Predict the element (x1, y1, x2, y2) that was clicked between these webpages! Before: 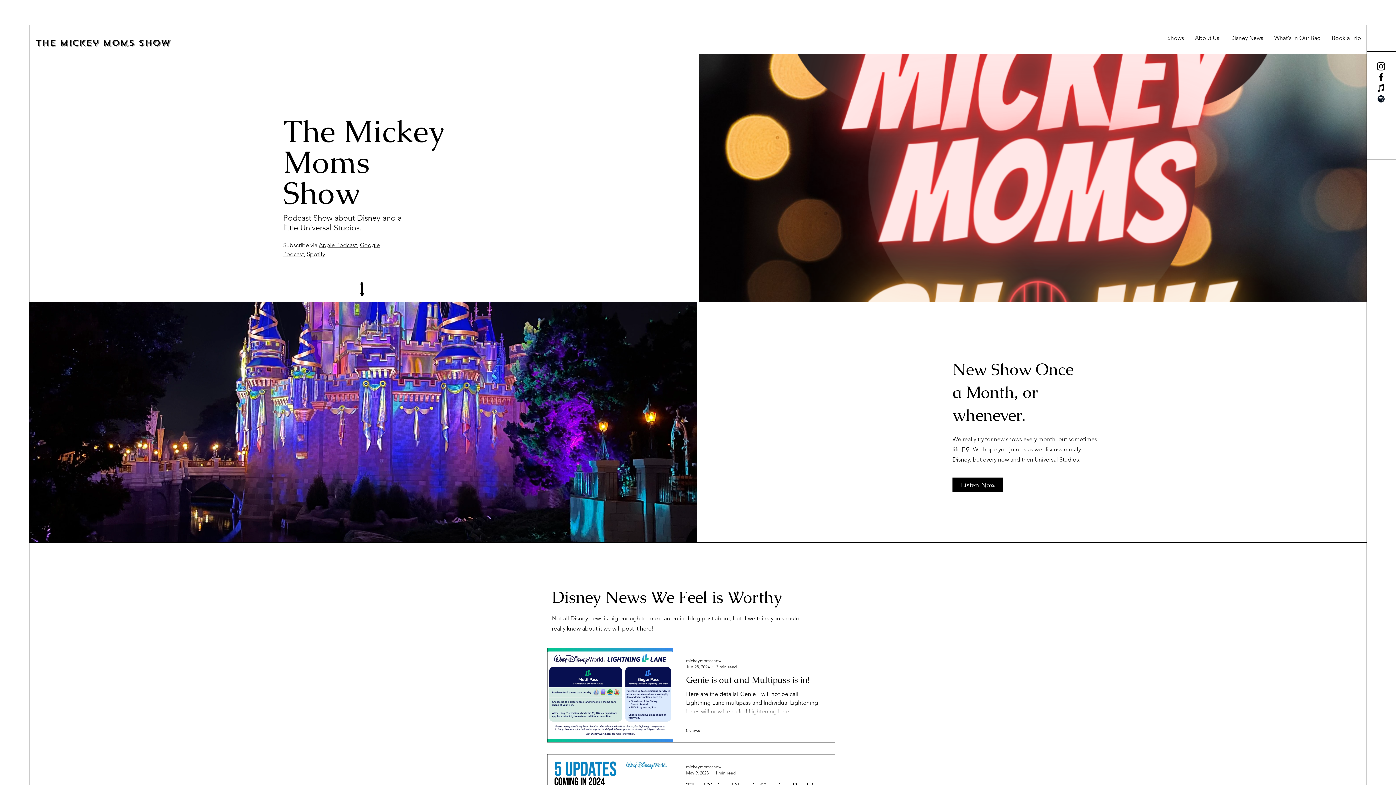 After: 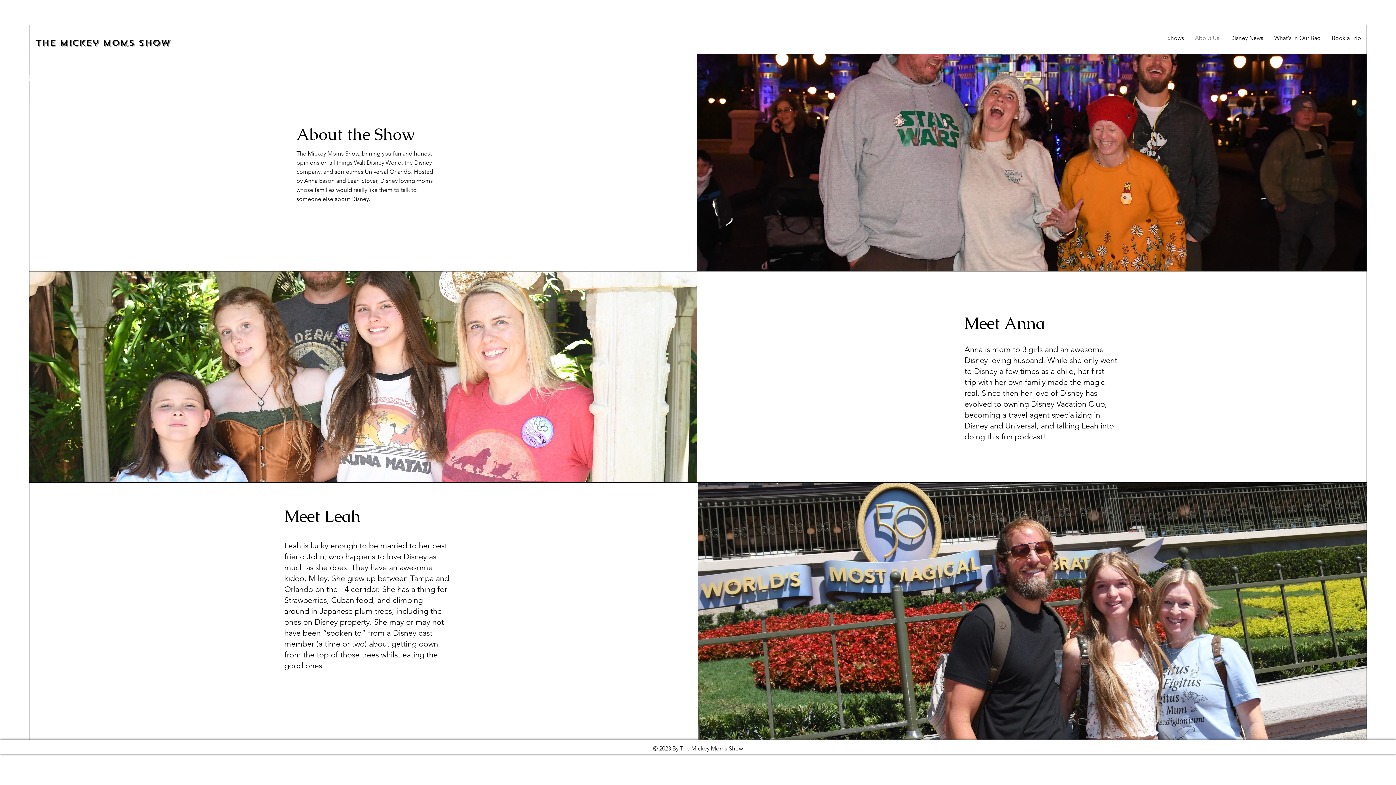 Action: bbox: (1189, 29, 1225, 47) label: About Us